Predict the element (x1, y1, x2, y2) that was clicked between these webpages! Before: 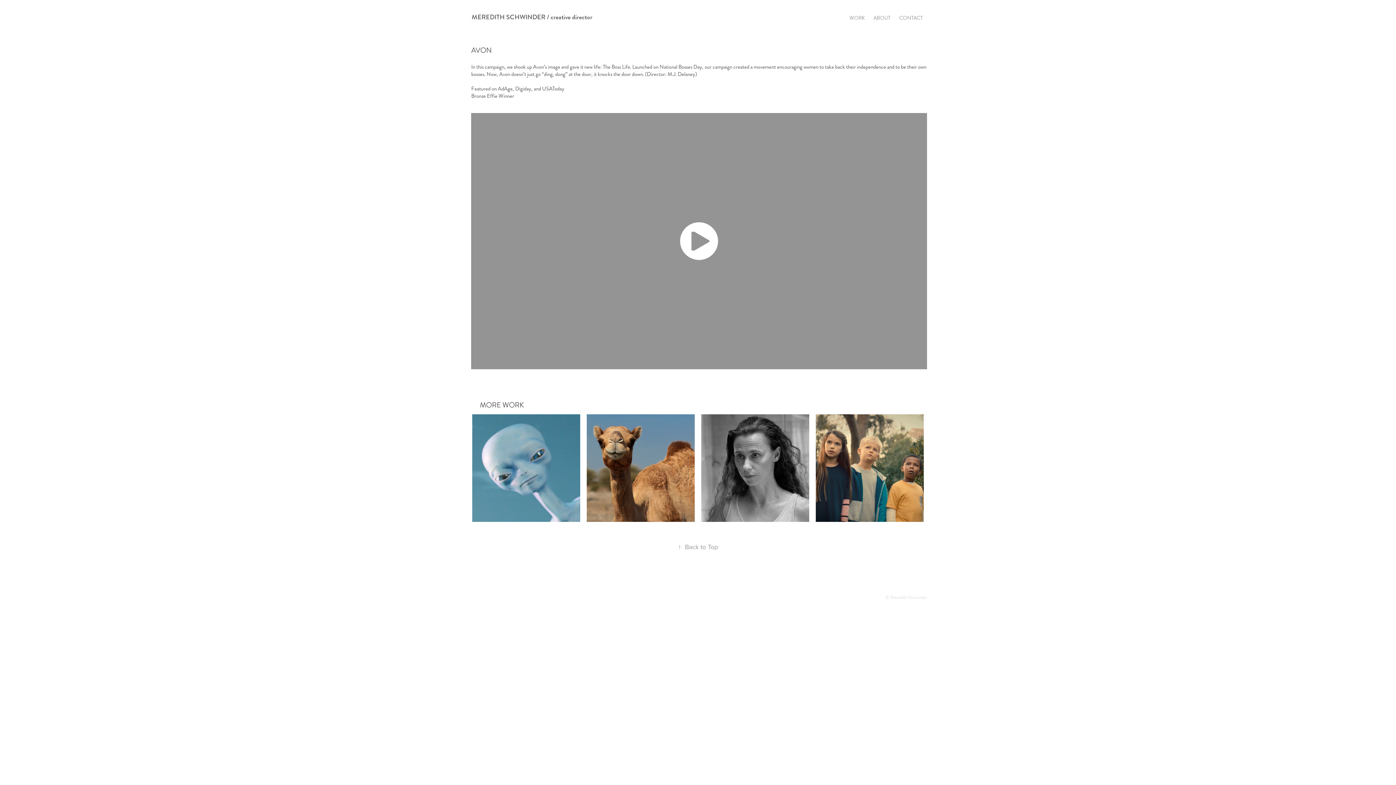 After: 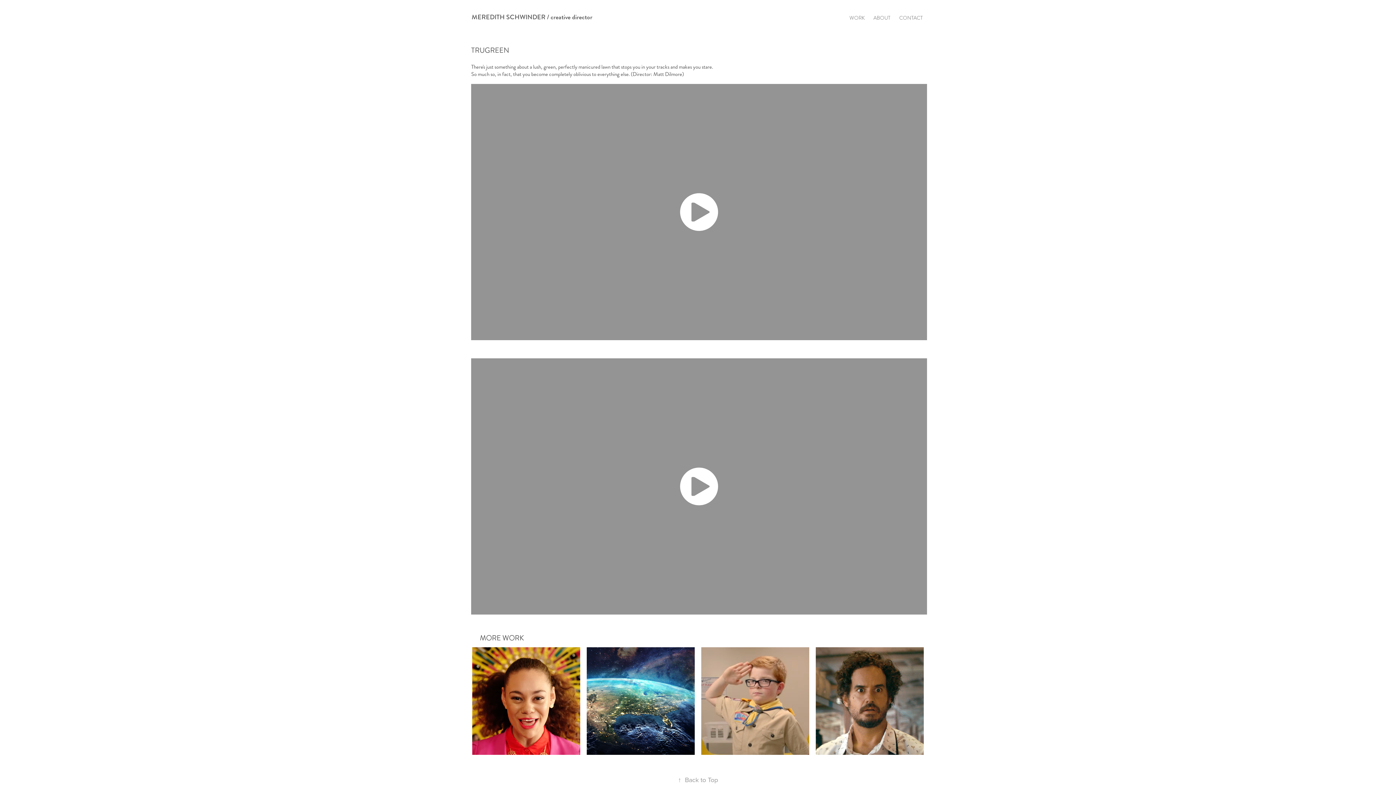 Action: label: TRUGREEN bbox: (469, 410, 583, 522)